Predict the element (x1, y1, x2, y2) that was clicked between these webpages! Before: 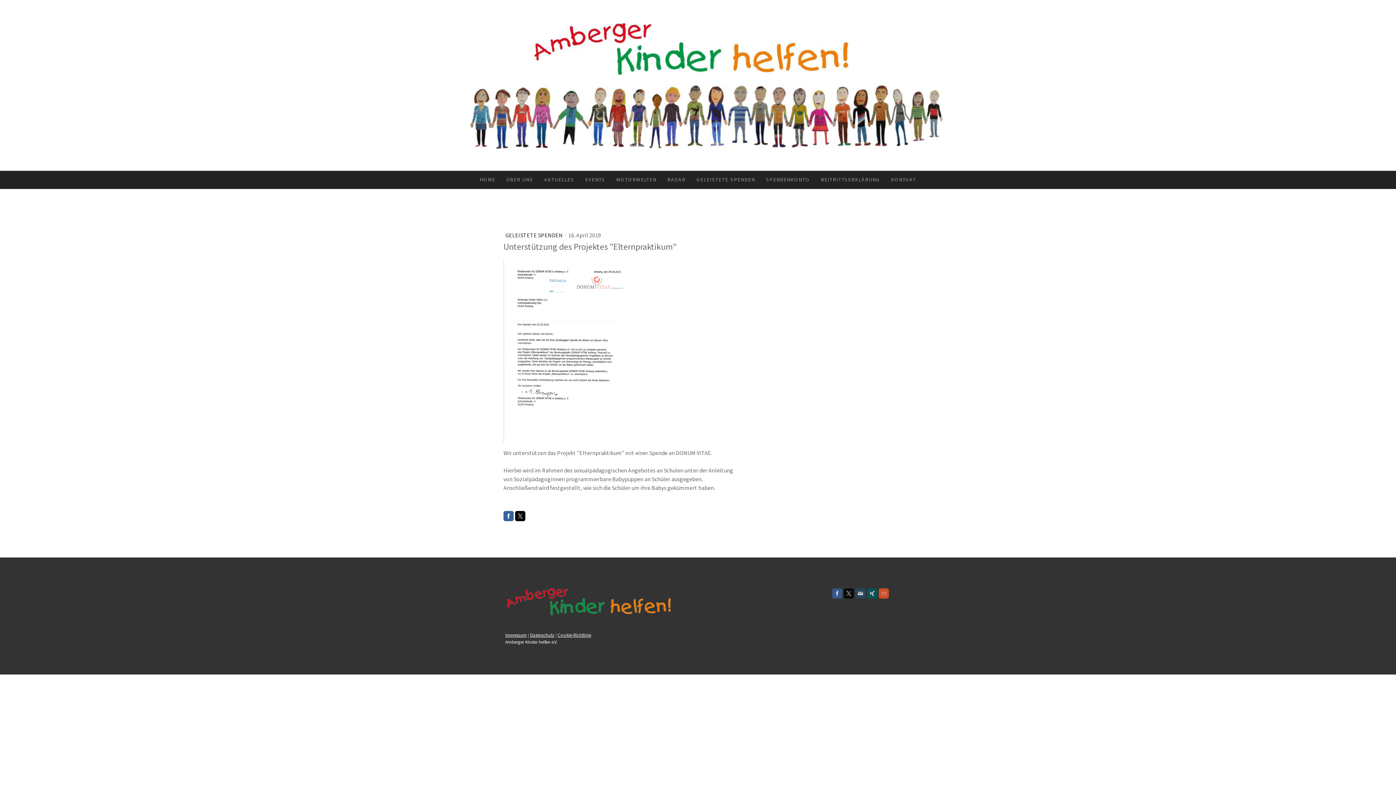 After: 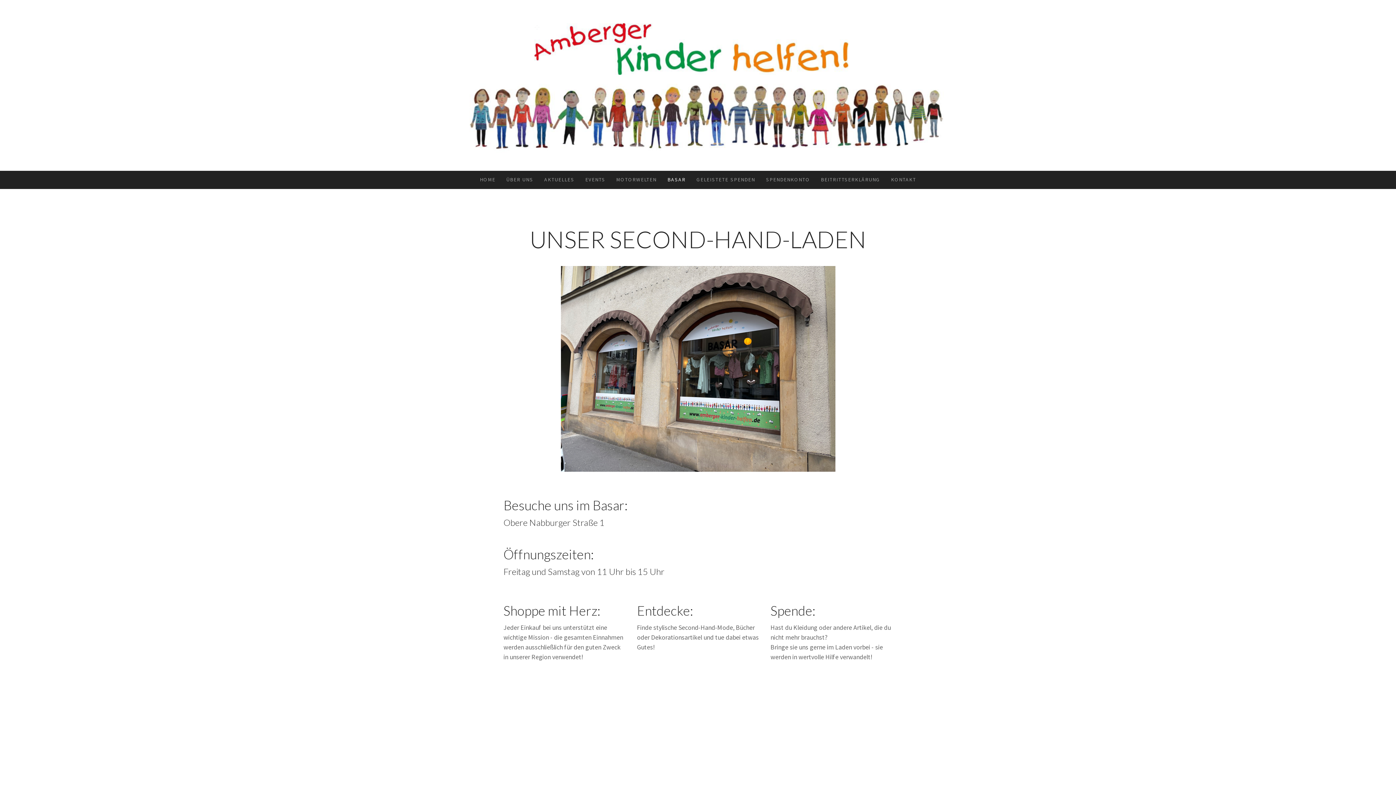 Action: label: BASAR bbox: (662, 170, 691, 189)